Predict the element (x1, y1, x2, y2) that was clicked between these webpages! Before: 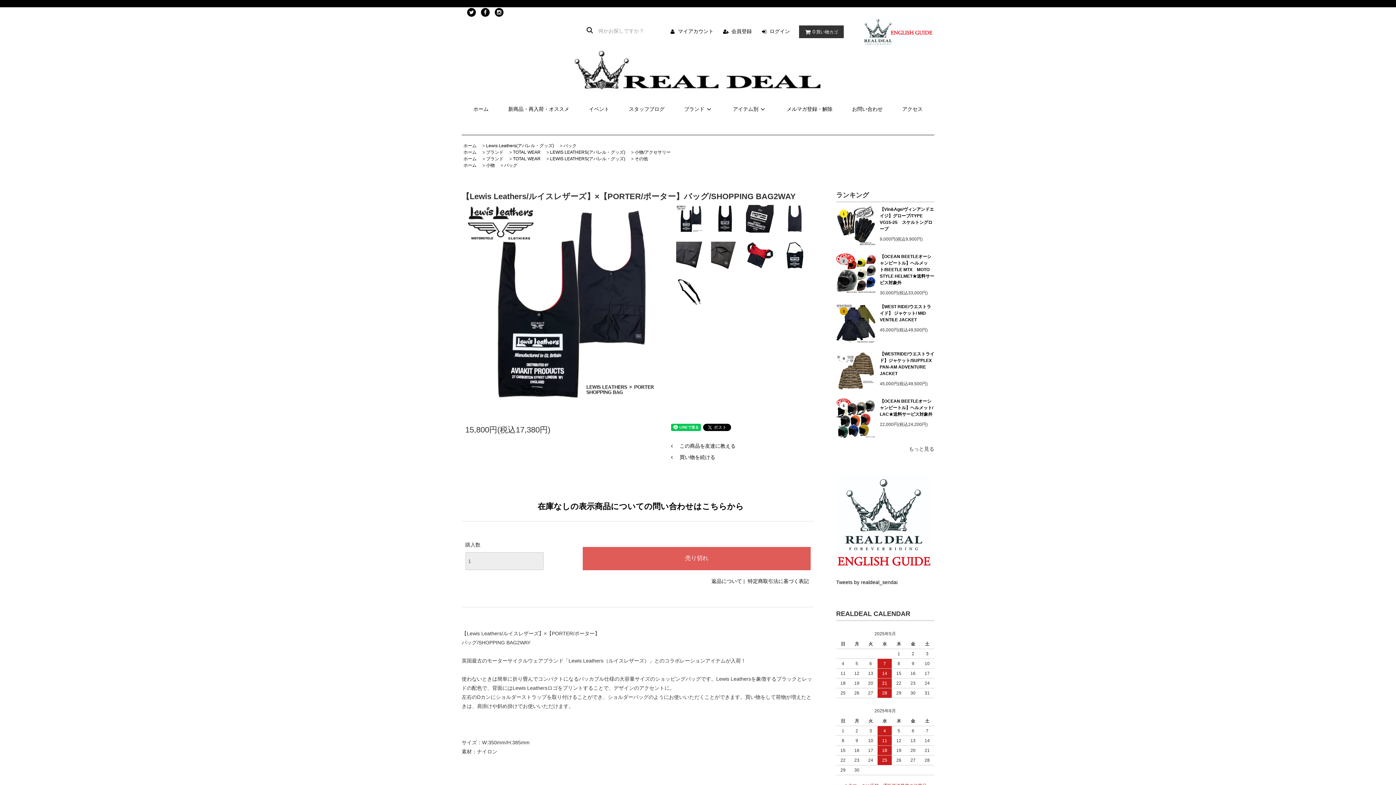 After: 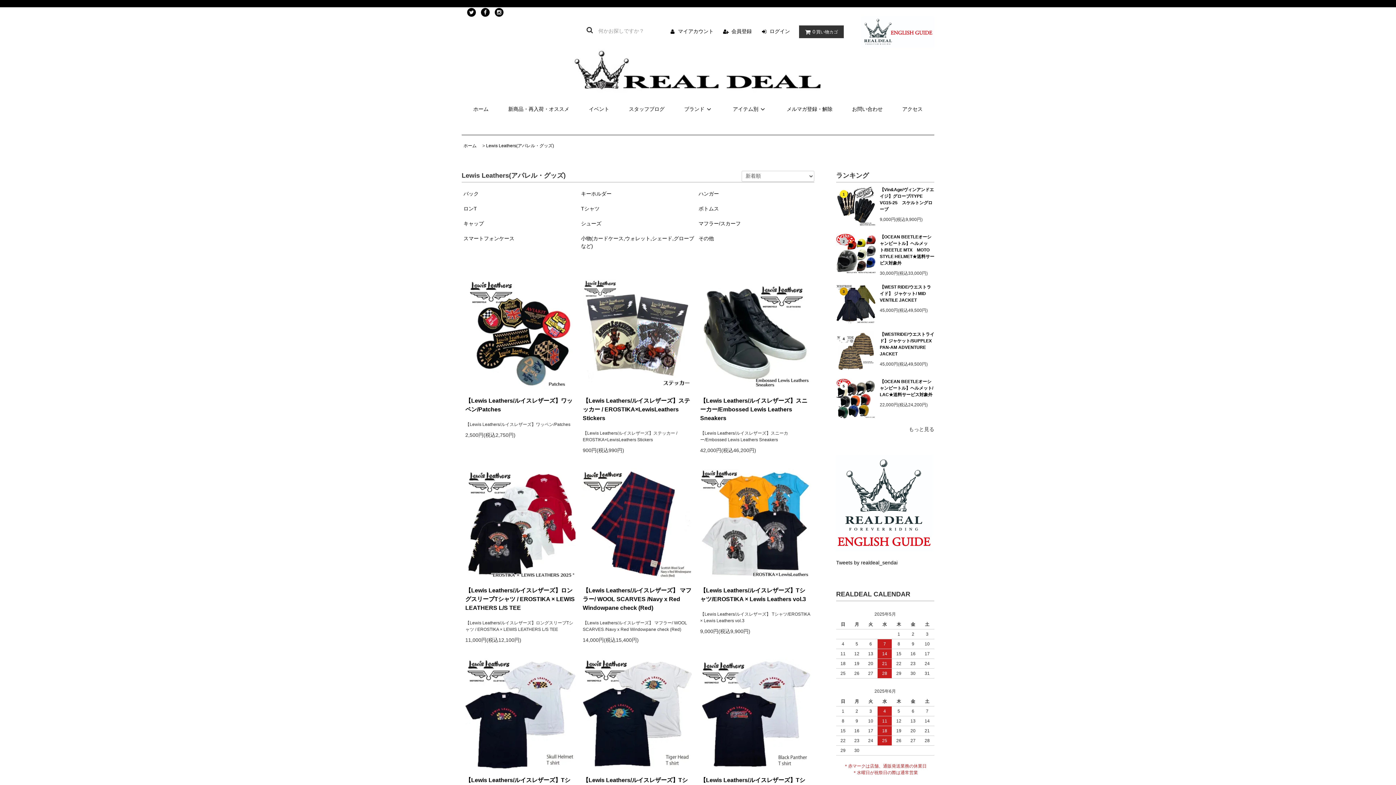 Action: label: Lewis Leathers(アパレル・グッズ) bbox: (486, 143, 554, 148)